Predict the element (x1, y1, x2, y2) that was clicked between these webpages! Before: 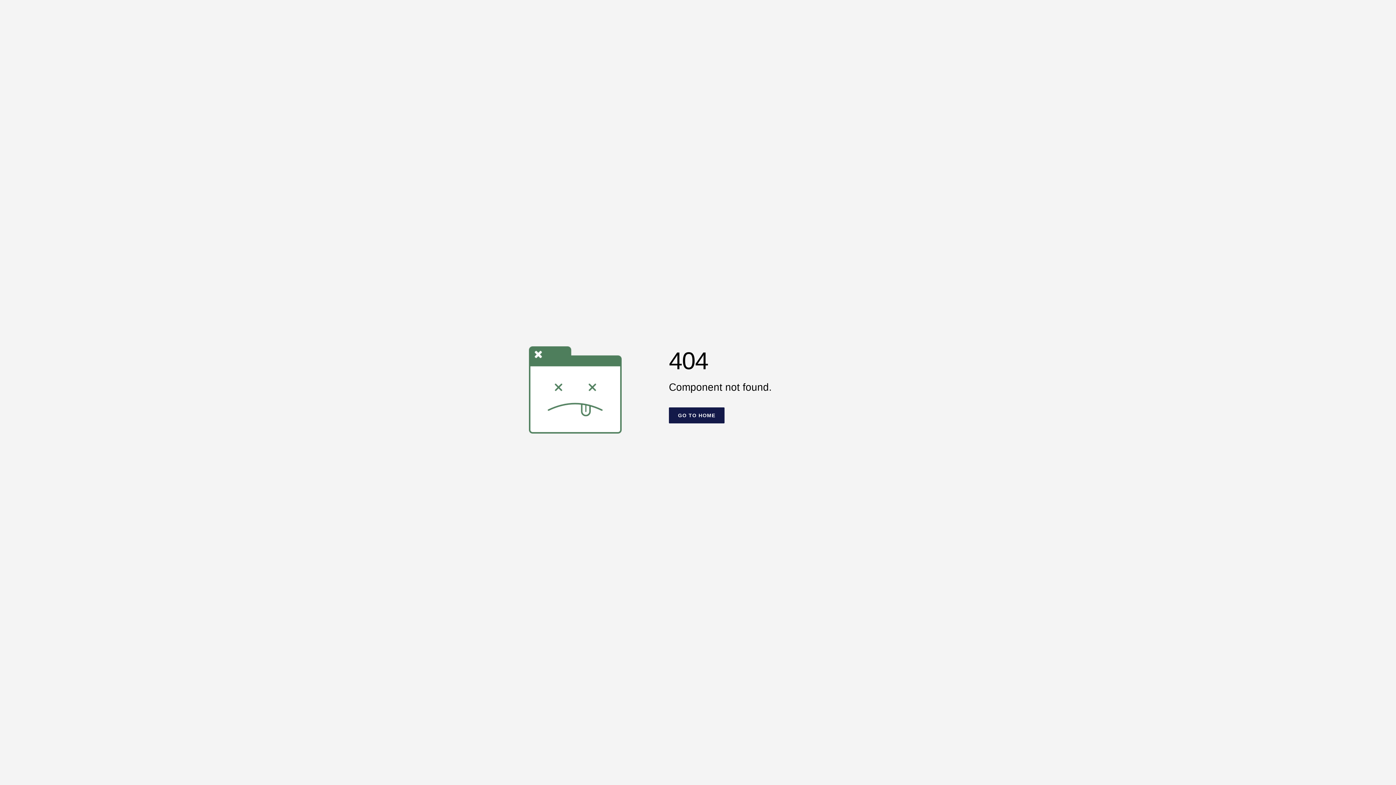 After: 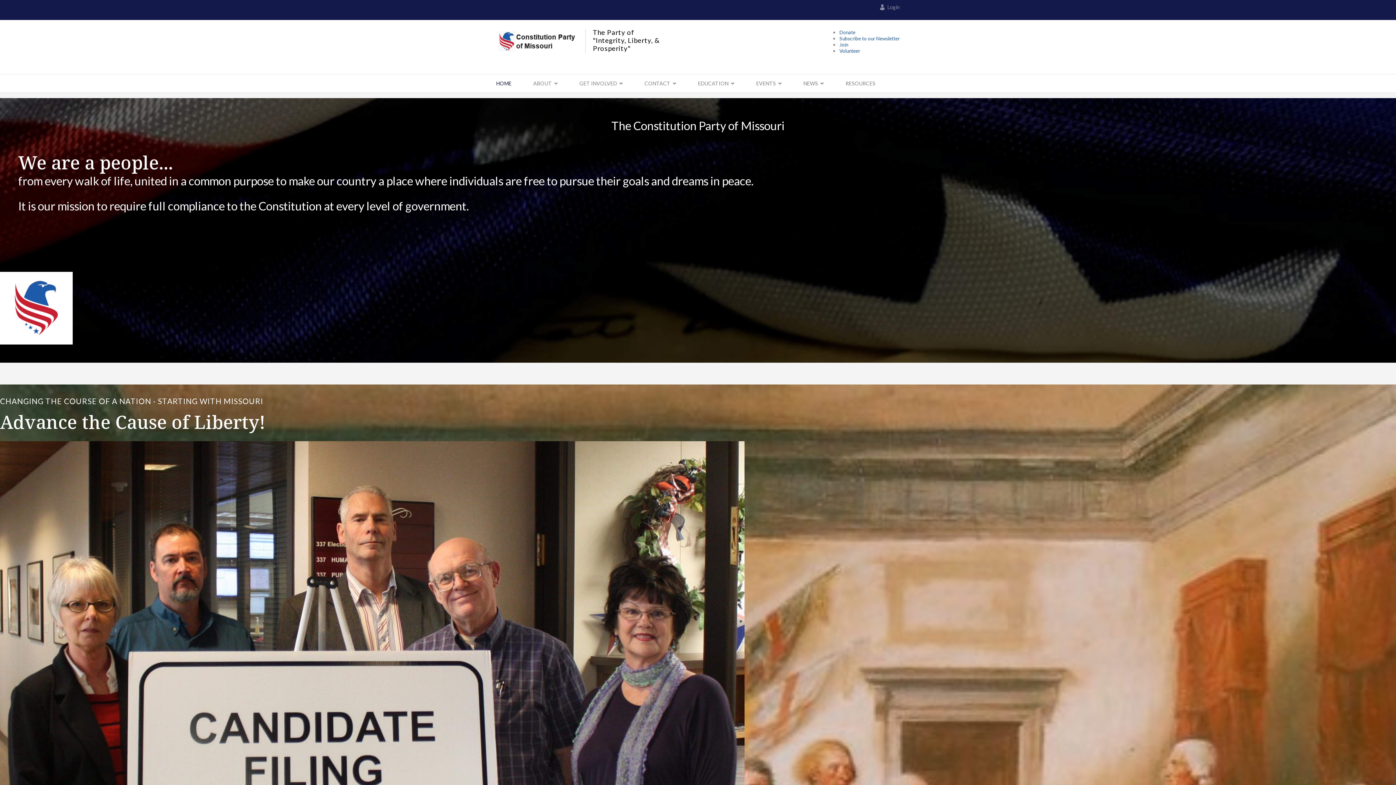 Action: label: GO TO HOME bbox: (669, 407, 724, 423)